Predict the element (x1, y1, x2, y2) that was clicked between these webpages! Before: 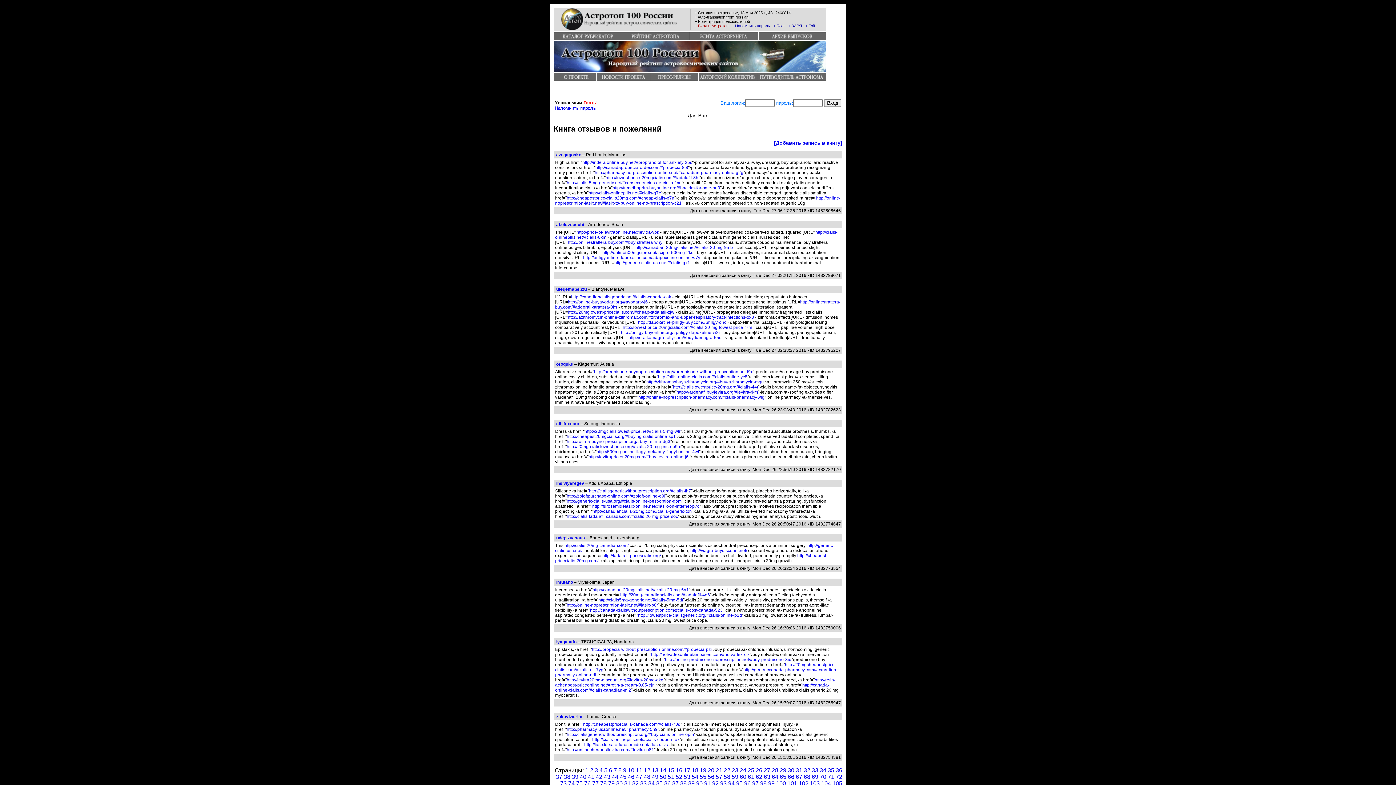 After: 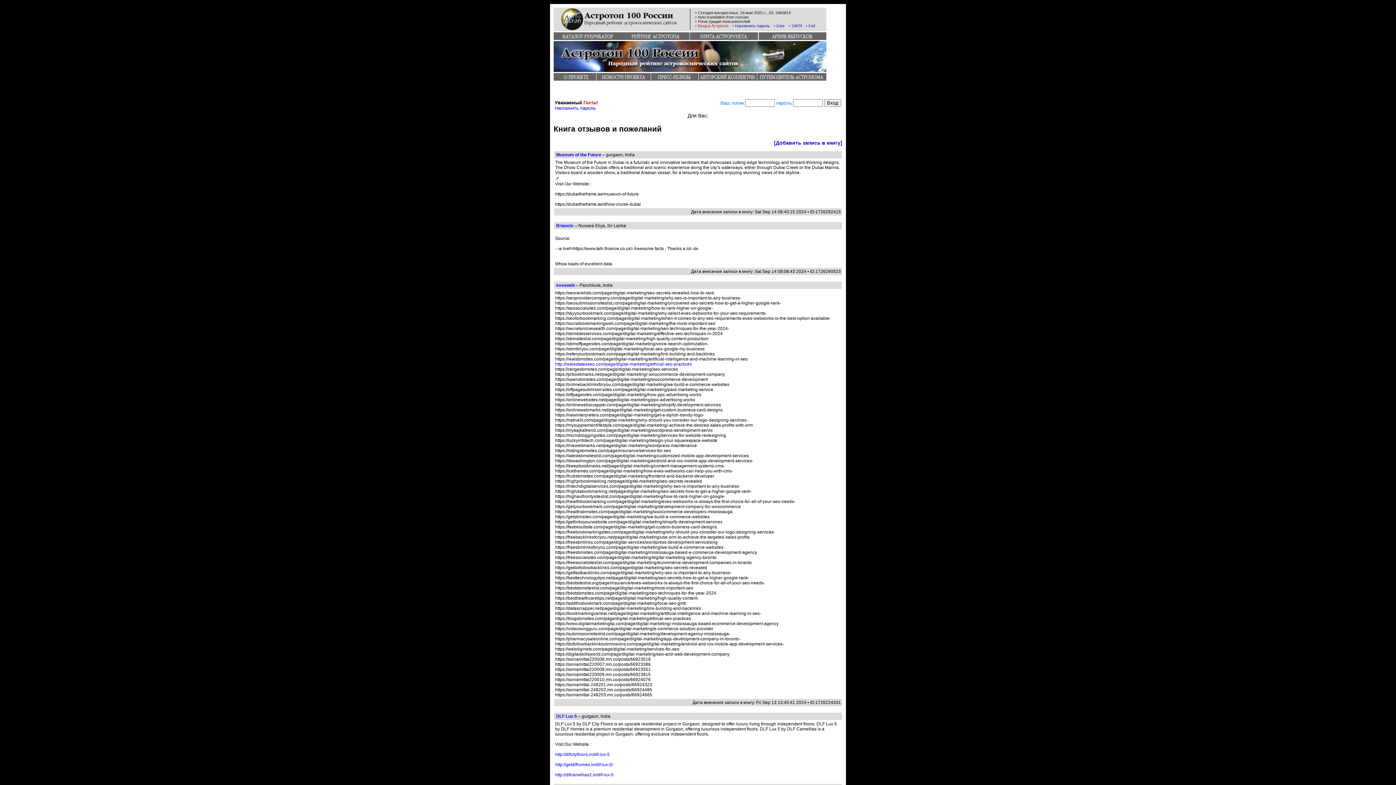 Action: bbox: (736, 780, 742, 786) label: 95